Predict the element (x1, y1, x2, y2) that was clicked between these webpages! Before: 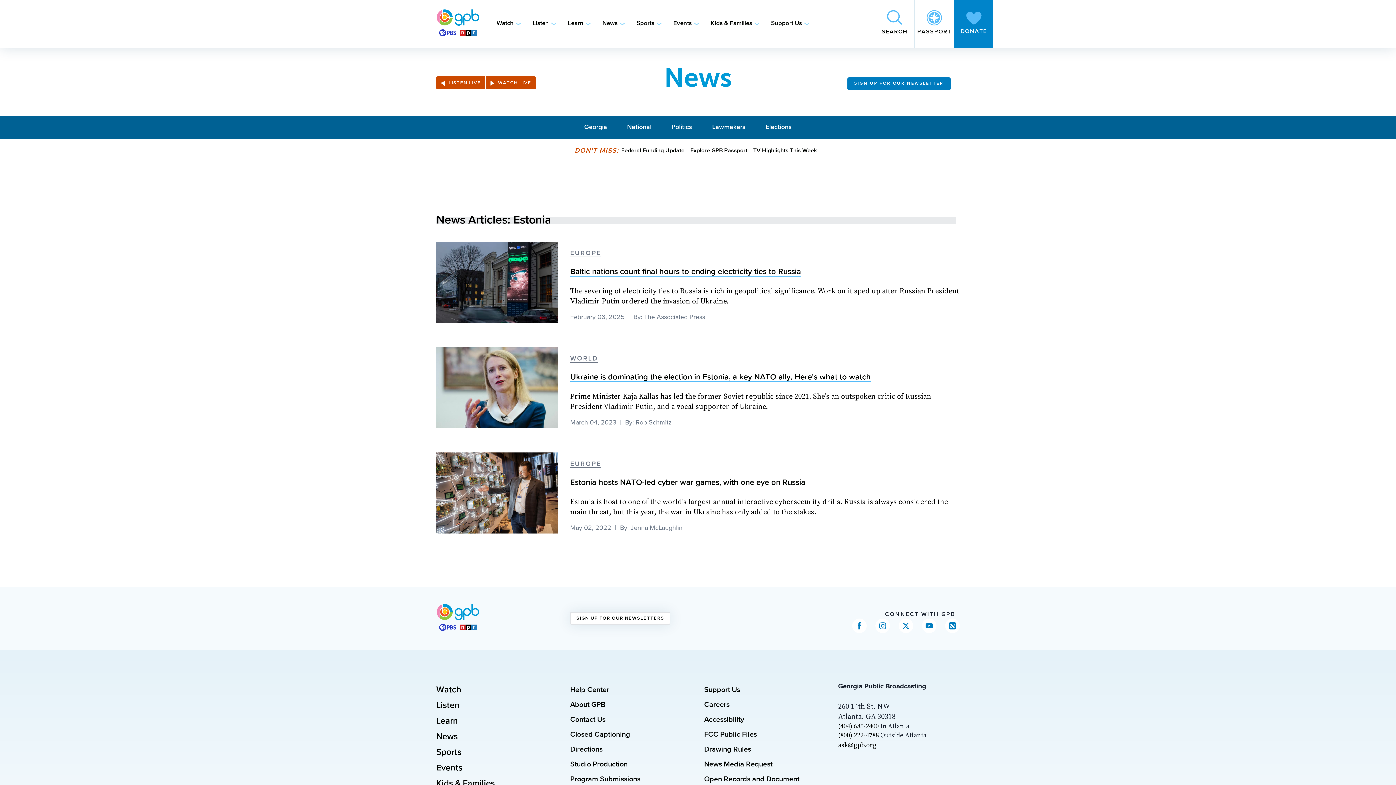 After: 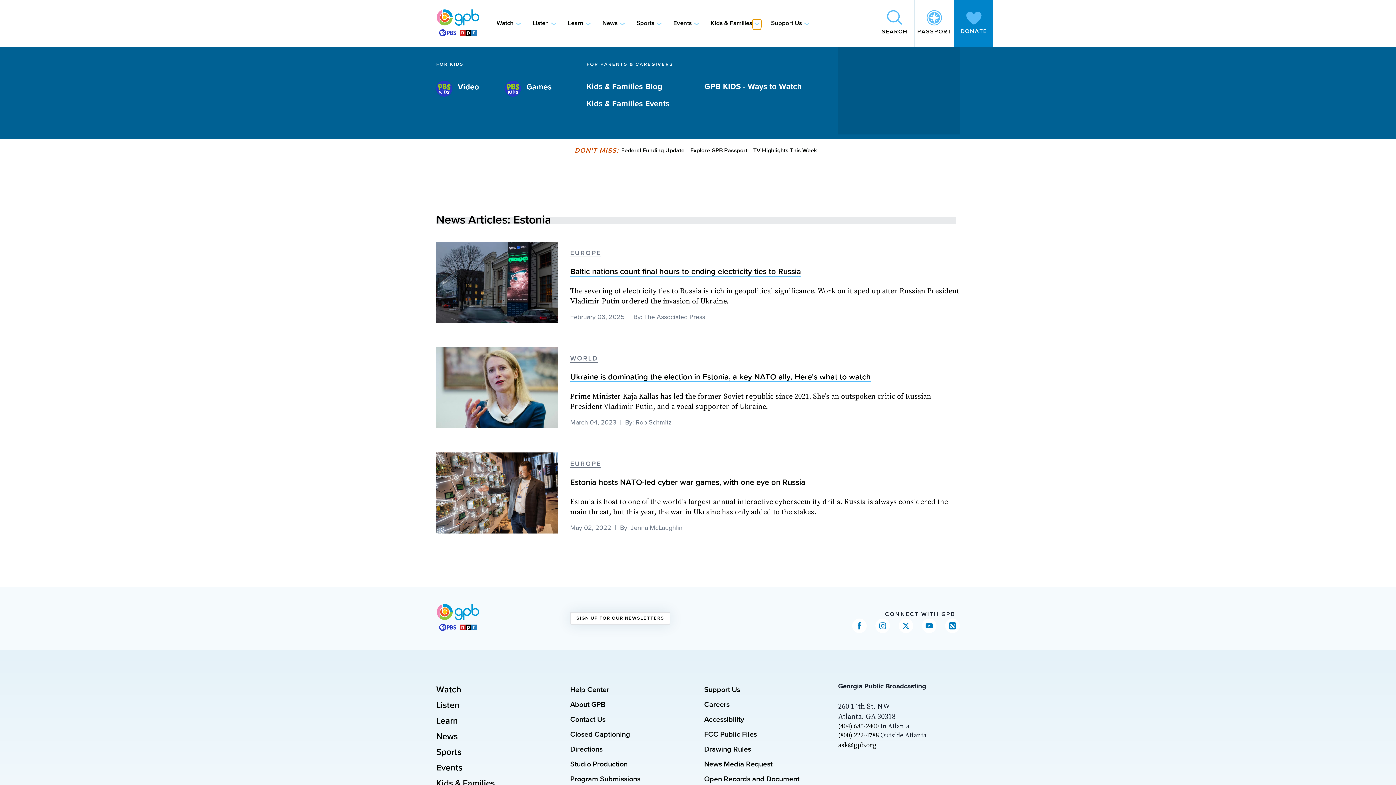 Action: label: Toggle sub-navigation bbox: (752, 19, 761, 27)